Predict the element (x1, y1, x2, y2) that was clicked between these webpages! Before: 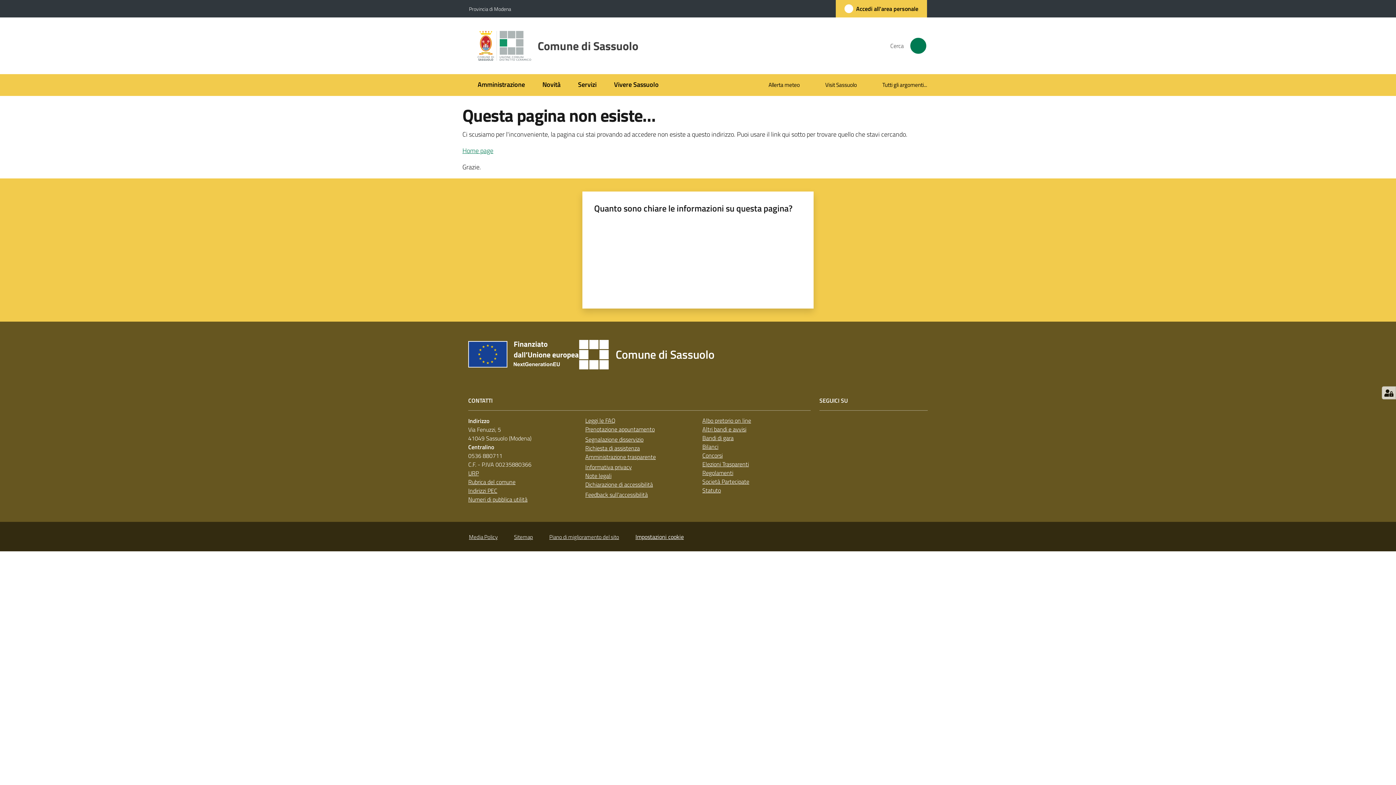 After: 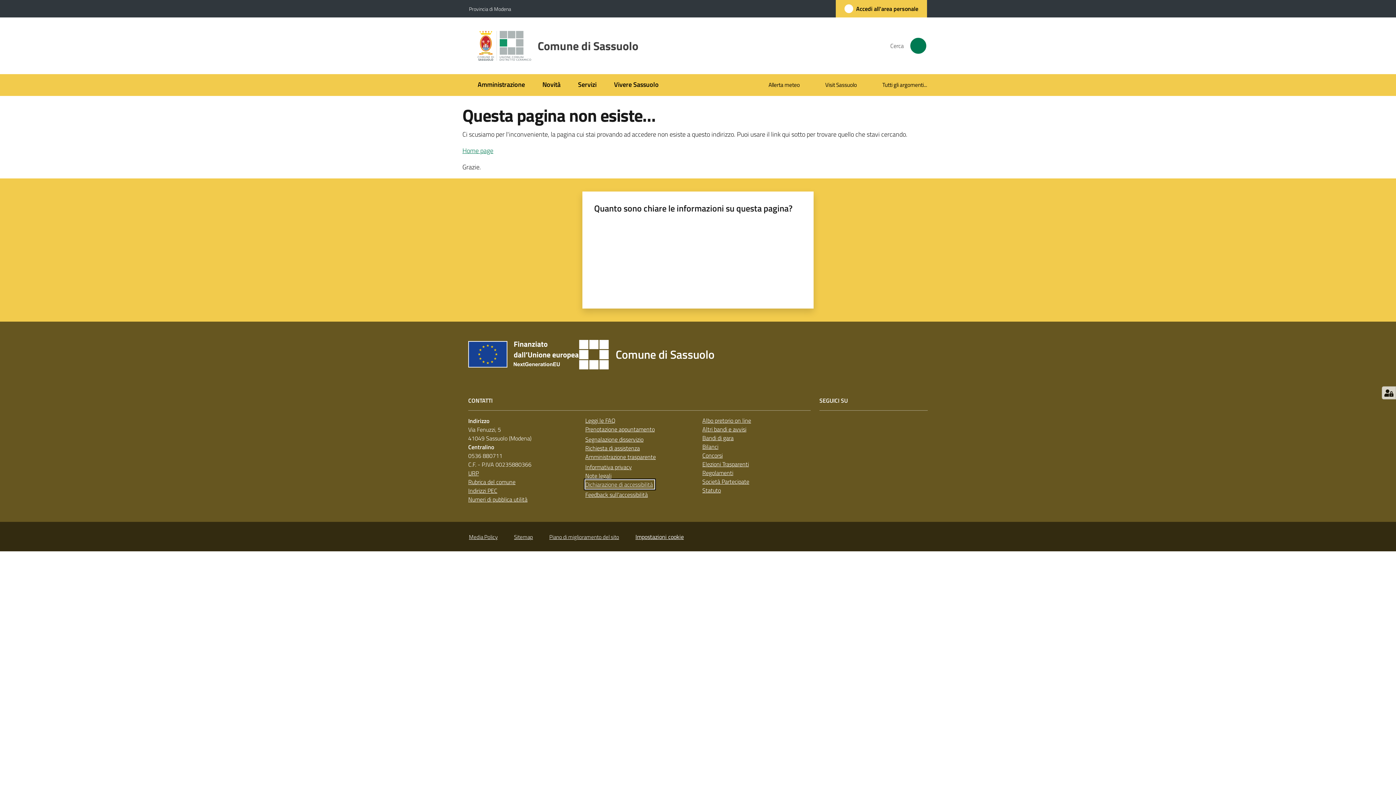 Action: bbox: (585, 480, 654, 489) label: Dichiarazione di accessibilità